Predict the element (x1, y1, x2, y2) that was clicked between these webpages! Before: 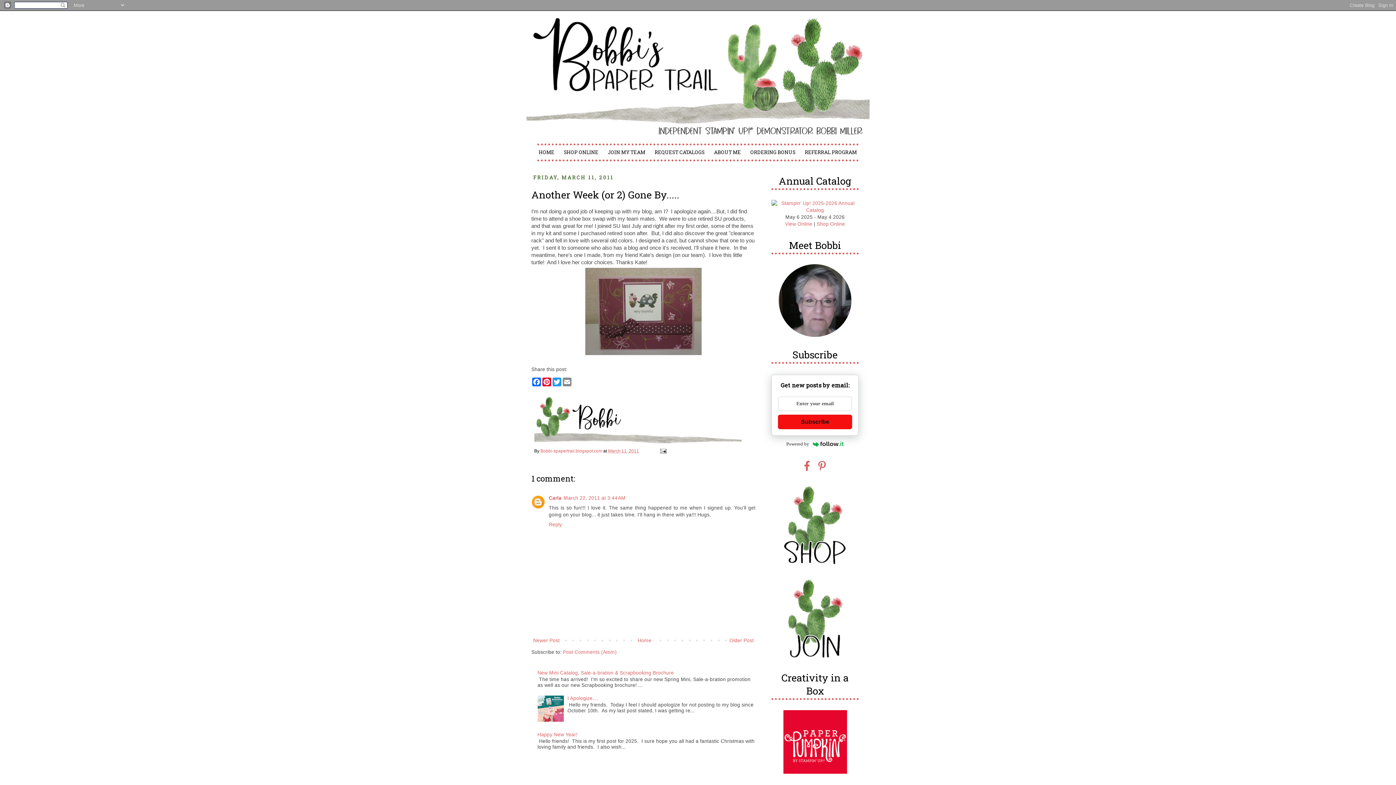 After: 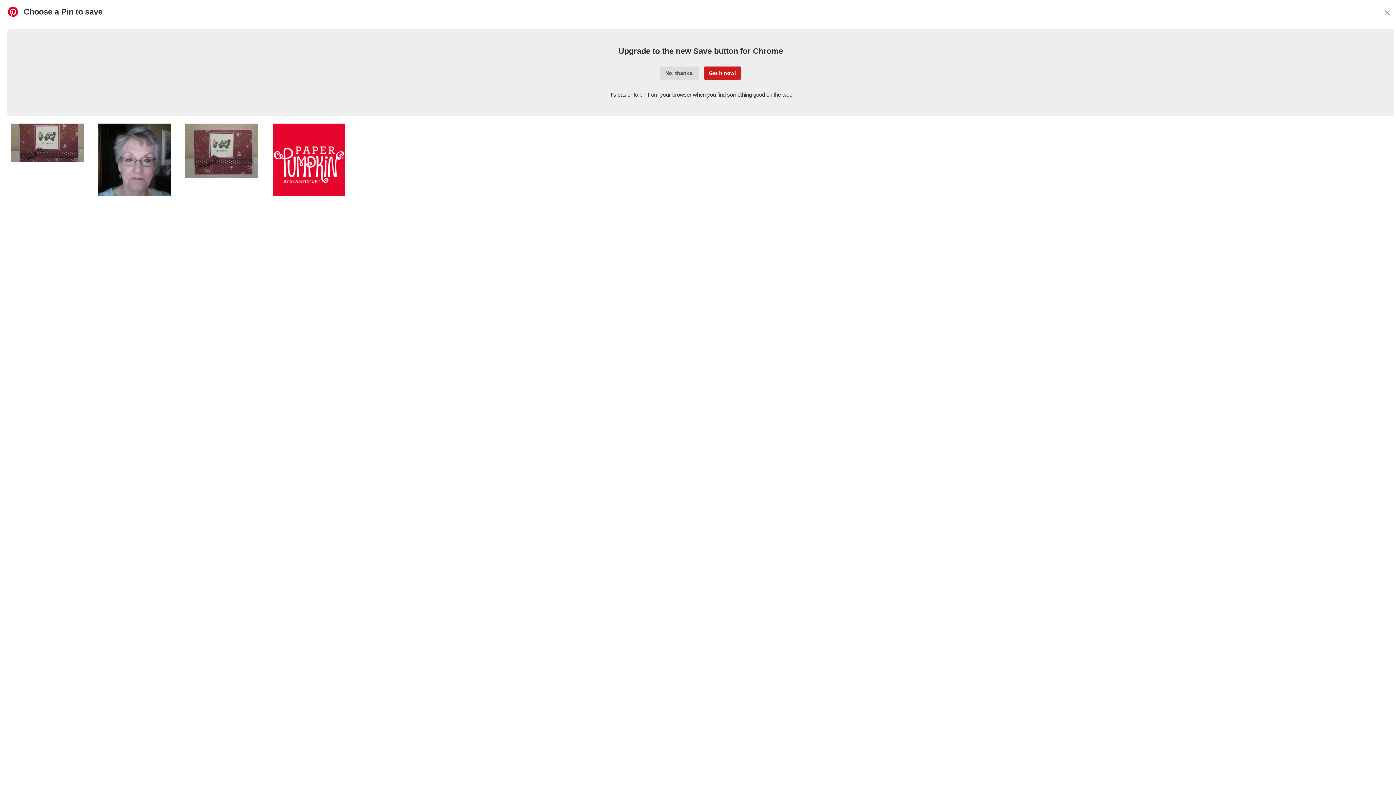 Action: bbox: (541, 377, 551, 386) label: Pinterest